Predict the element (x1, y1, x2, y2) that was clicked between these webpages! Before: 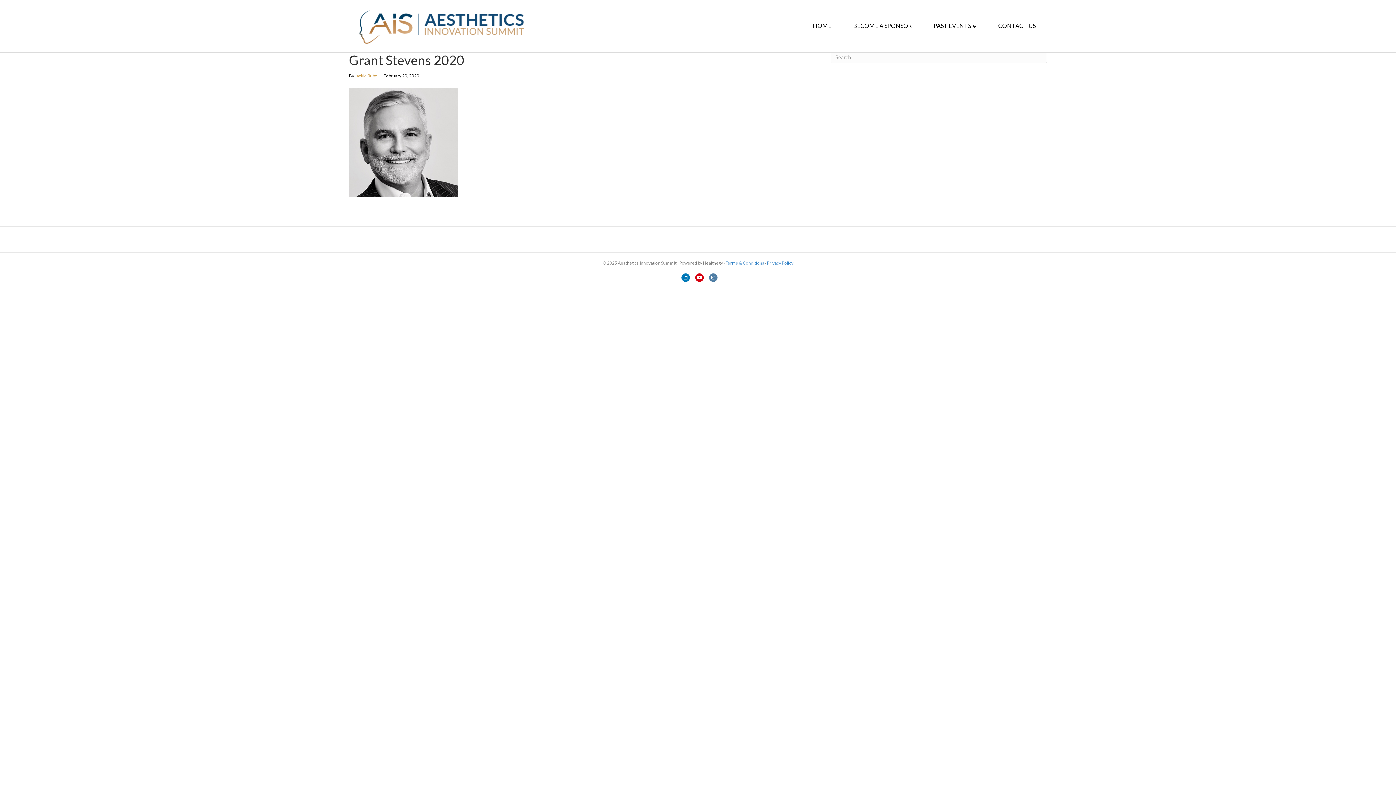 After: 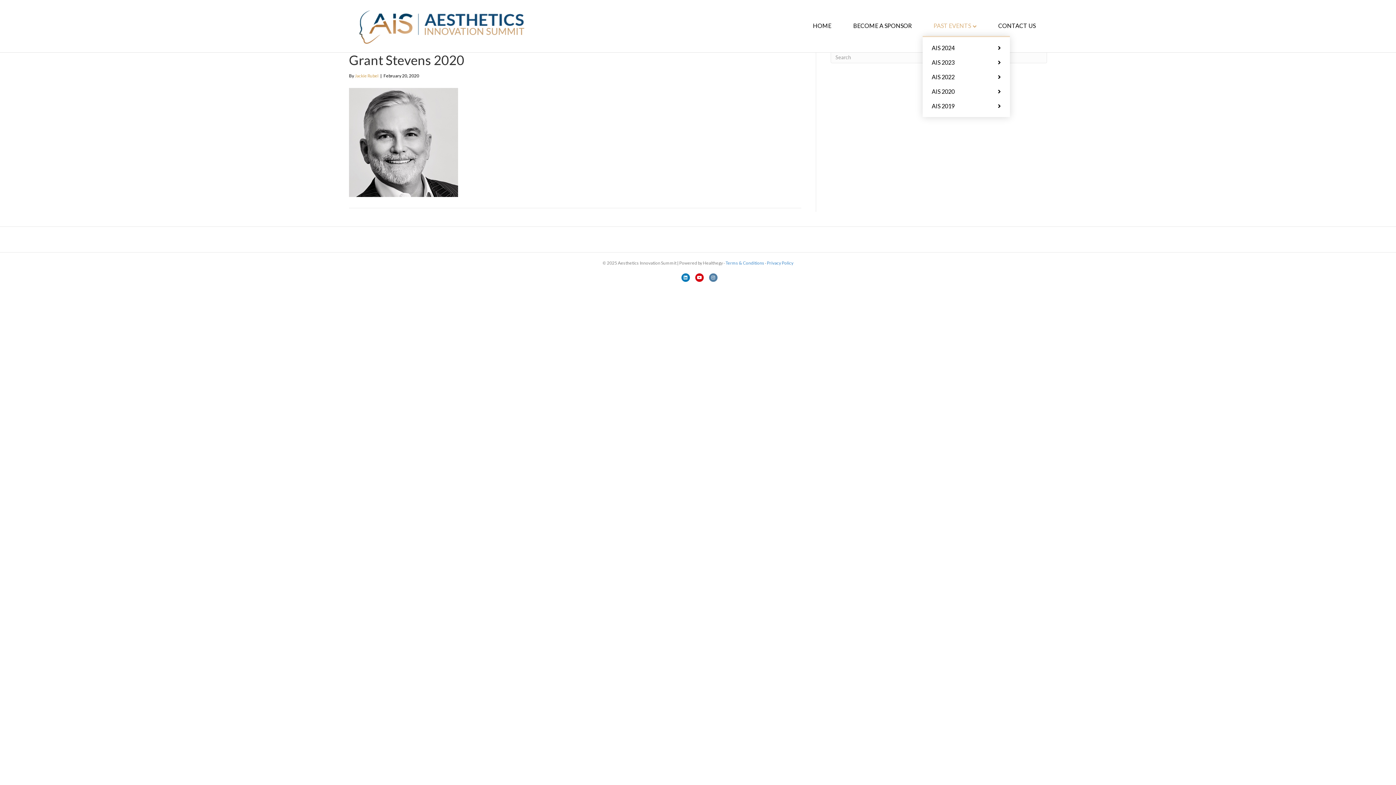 Action: label: PAST EVENTS bbox: (922, 16, 987, 35)